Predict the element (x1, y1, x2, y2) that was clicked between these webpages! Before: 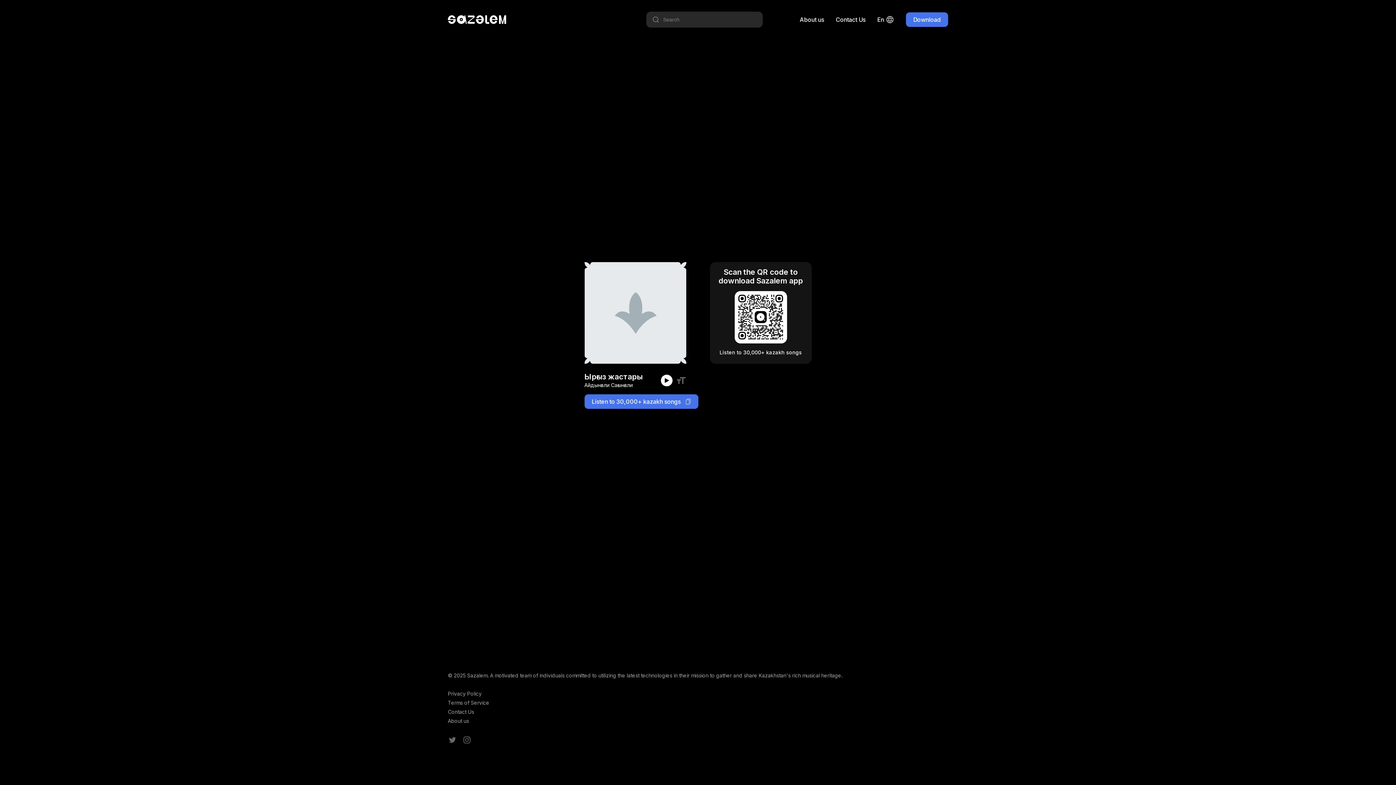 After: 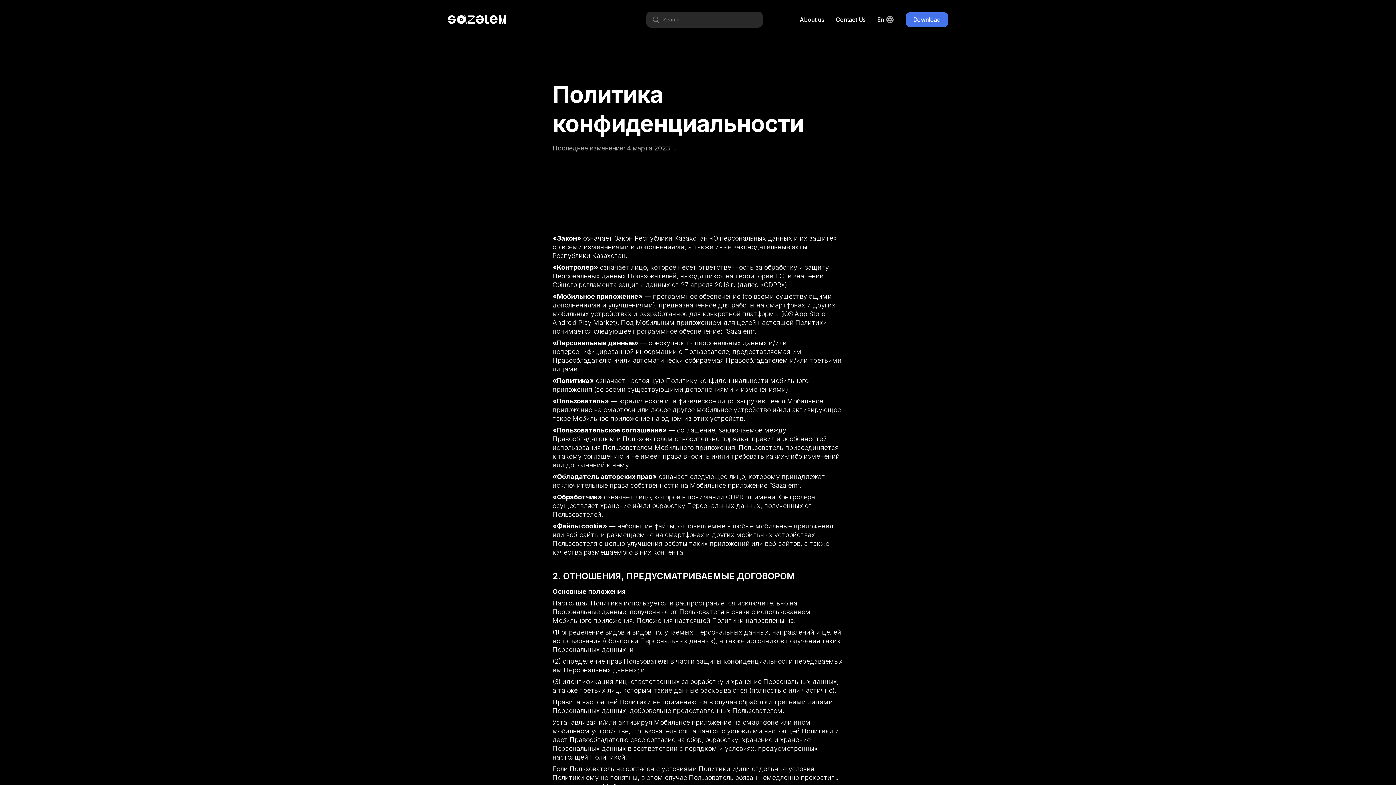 Action: label: Privacy Policy bbox: (448, 690, 948, 697)